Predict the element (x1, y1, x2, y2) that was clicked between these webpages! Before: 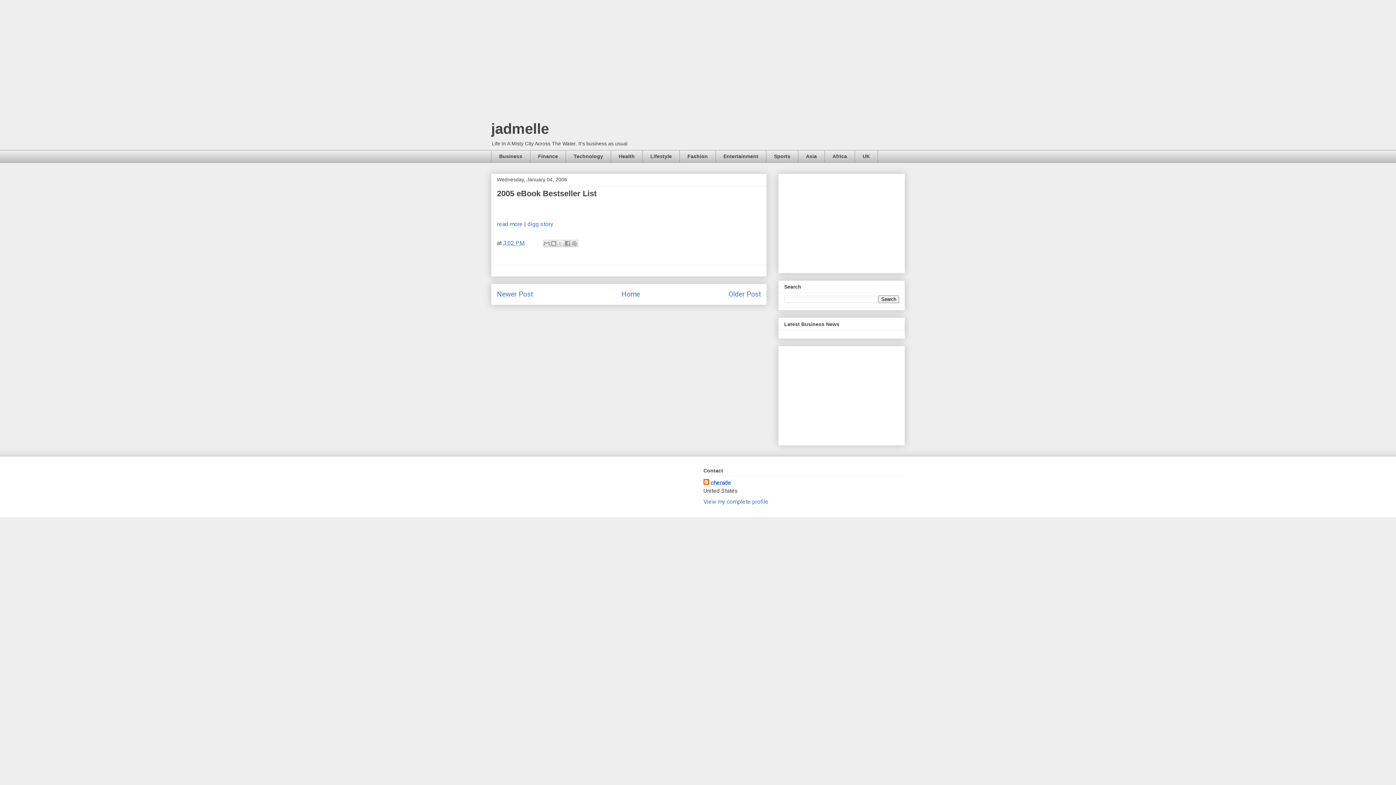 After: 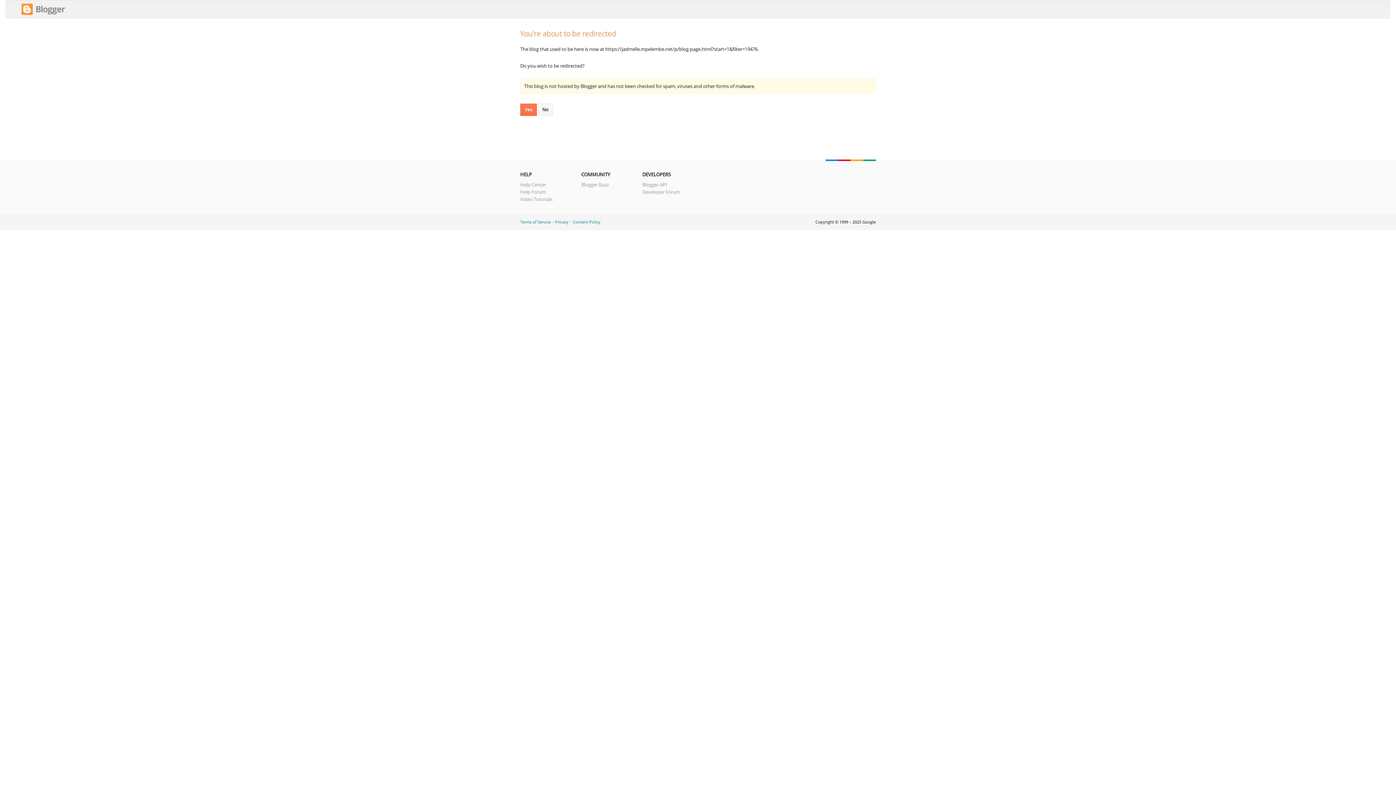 Action: label: Africa bbox: (824, 150, 854, 162)